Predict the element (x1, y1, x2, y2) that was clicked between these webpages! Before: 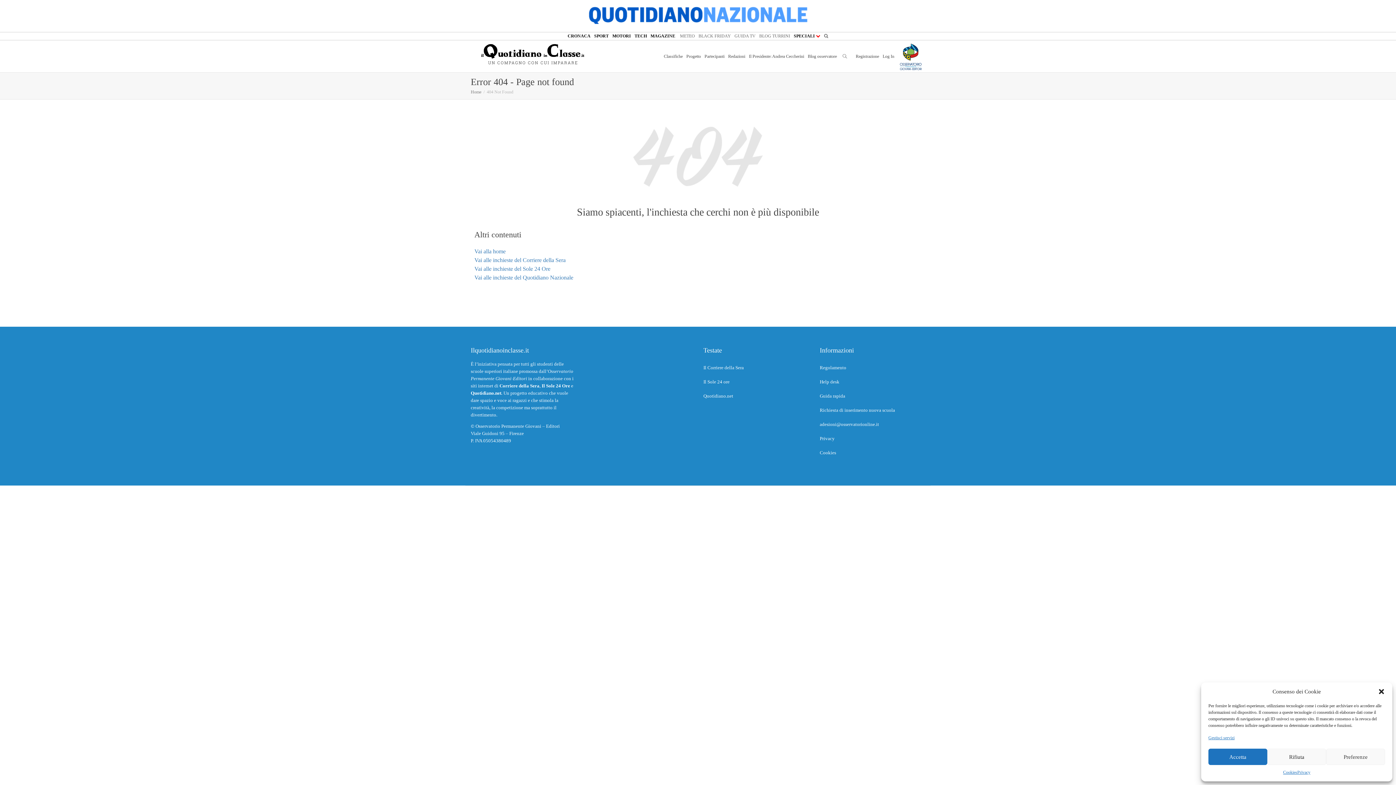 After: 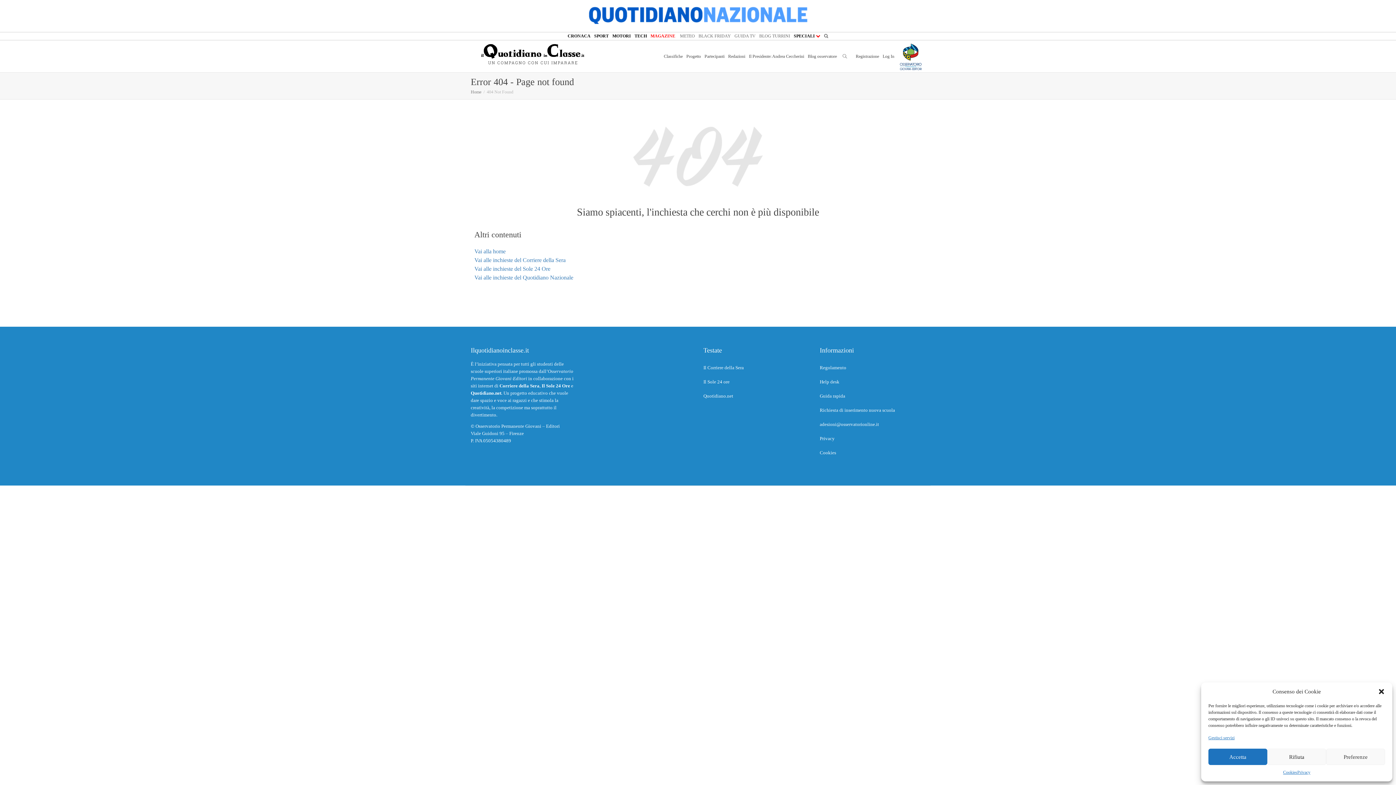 Action: label: MAGAZINE bbox: (650, 32, 675, 39)